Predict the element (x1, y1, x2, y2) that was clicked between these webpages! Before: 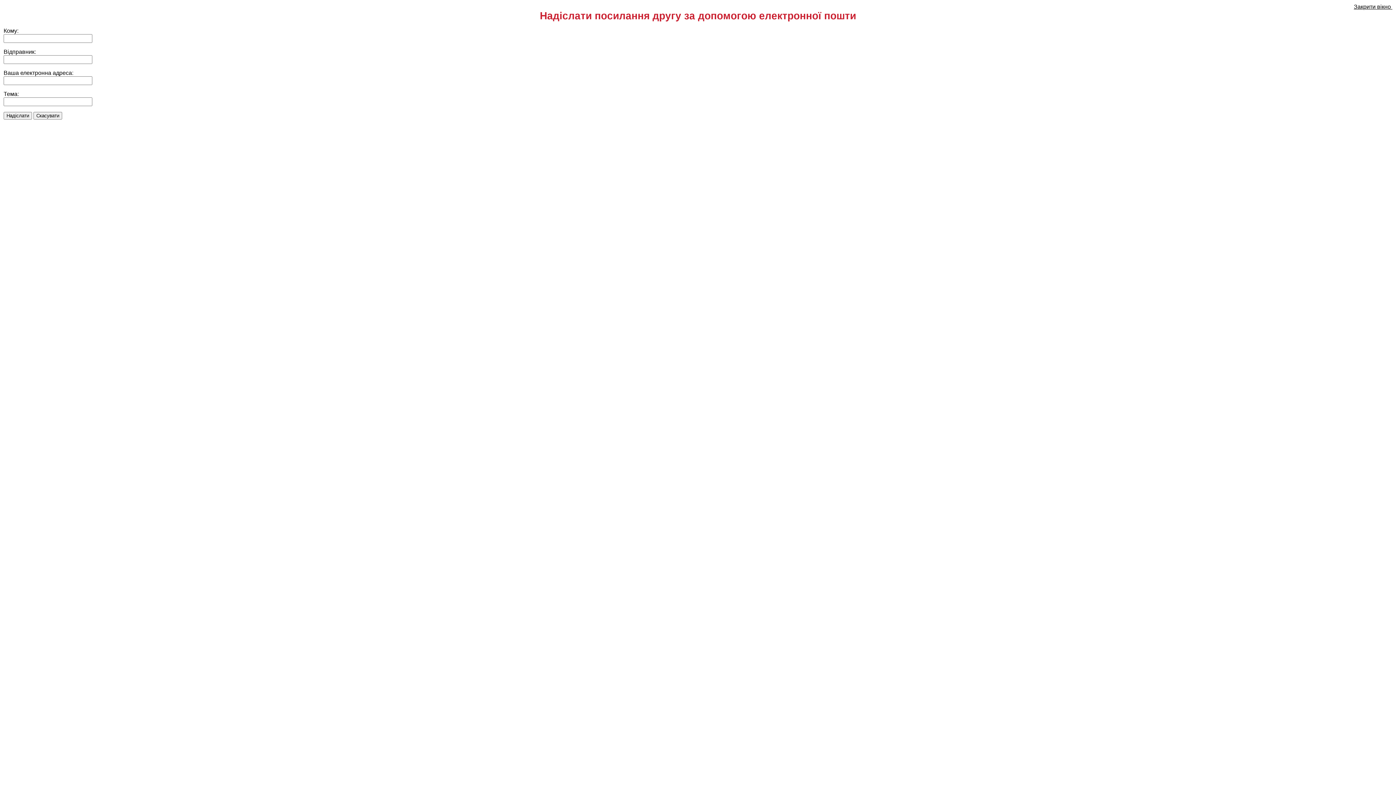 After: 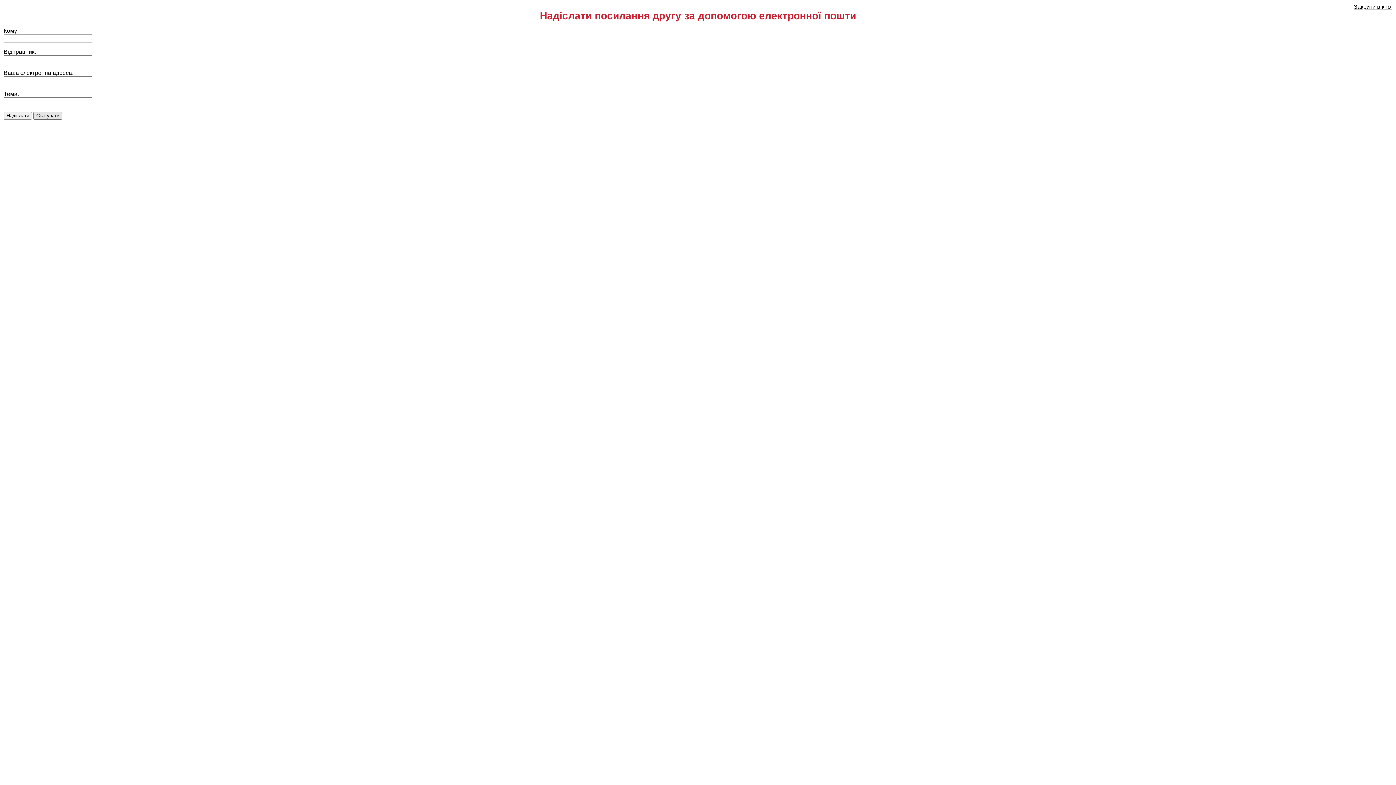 Action: bbox: (33, 112, 62, 119) label: Скасувати